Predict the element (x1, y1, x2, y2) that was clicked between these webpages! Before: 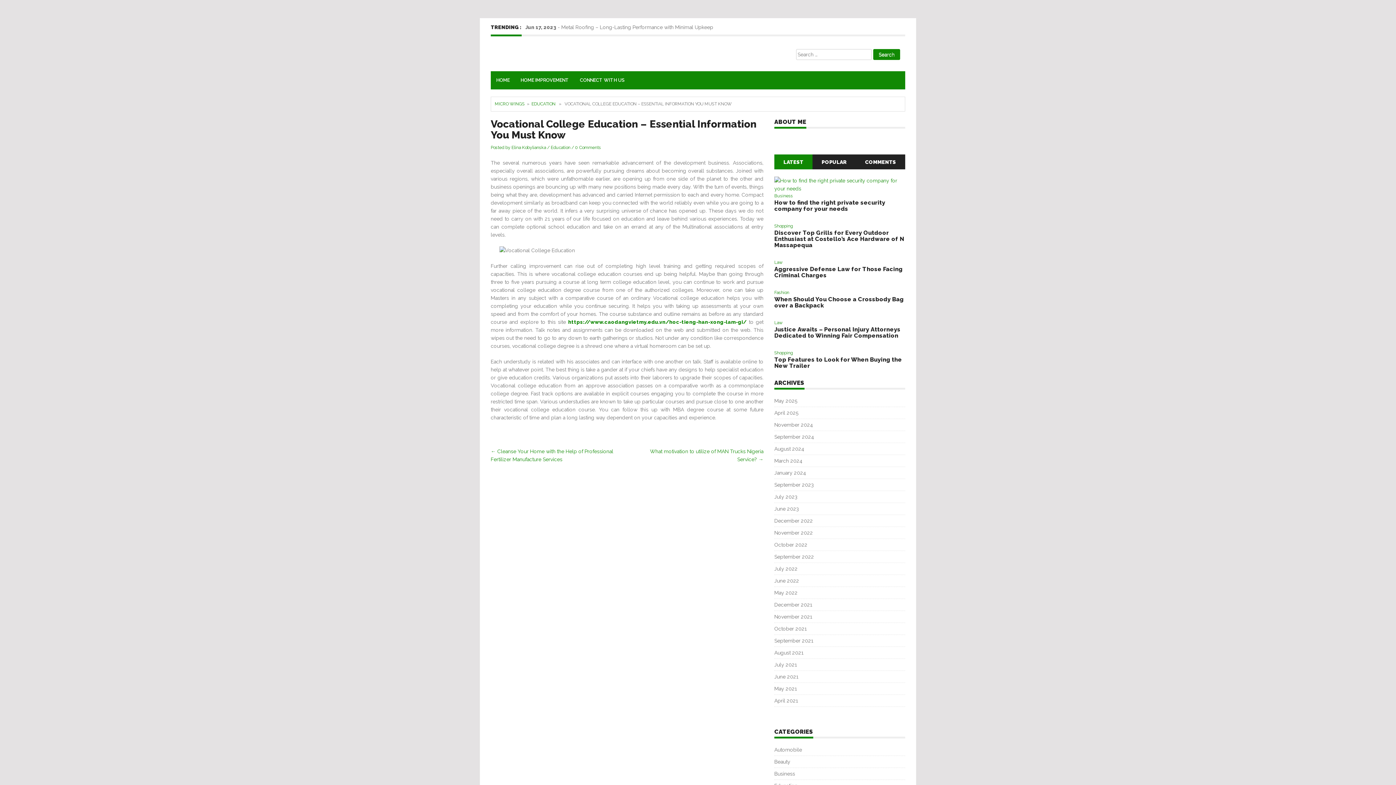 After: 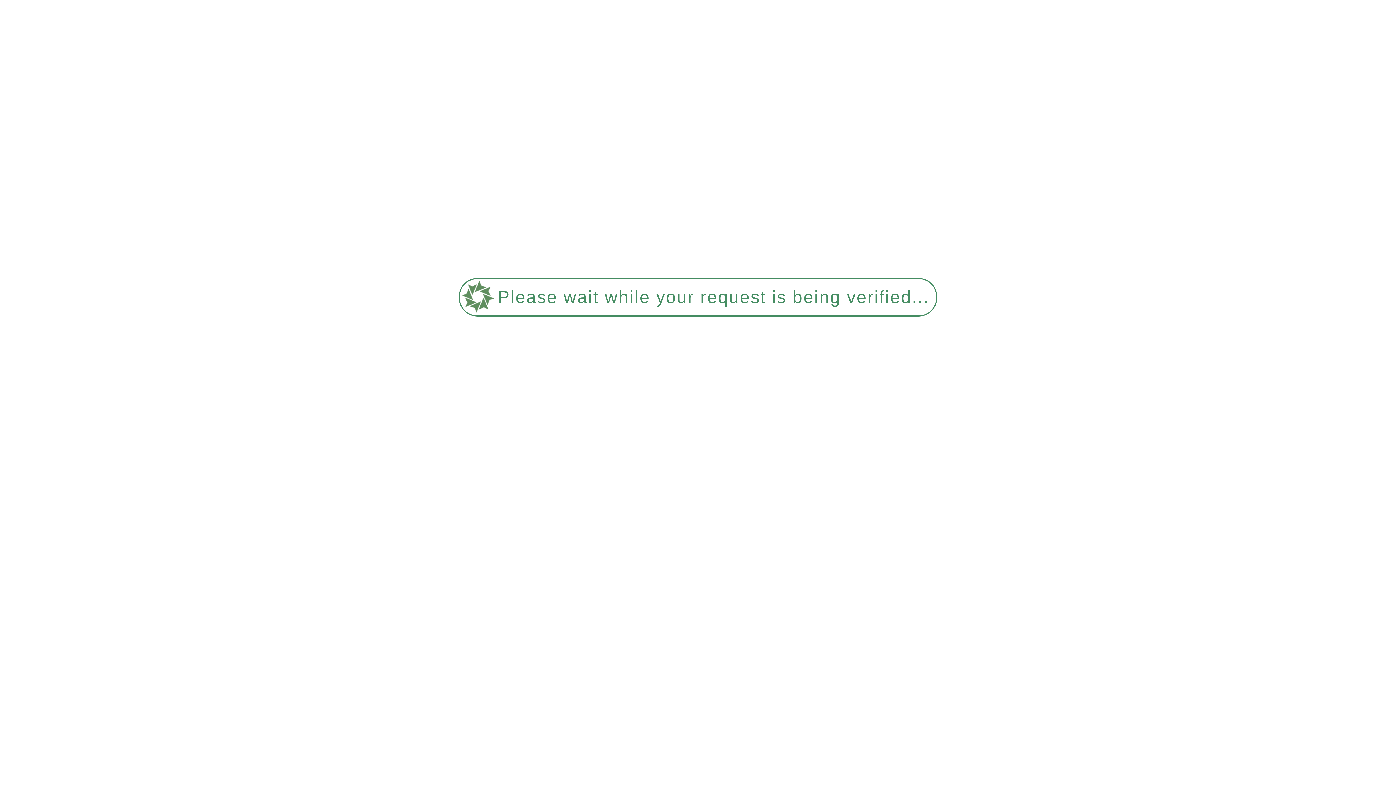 Action: label: June 2023 bbox: (774, 506, 799, 512)